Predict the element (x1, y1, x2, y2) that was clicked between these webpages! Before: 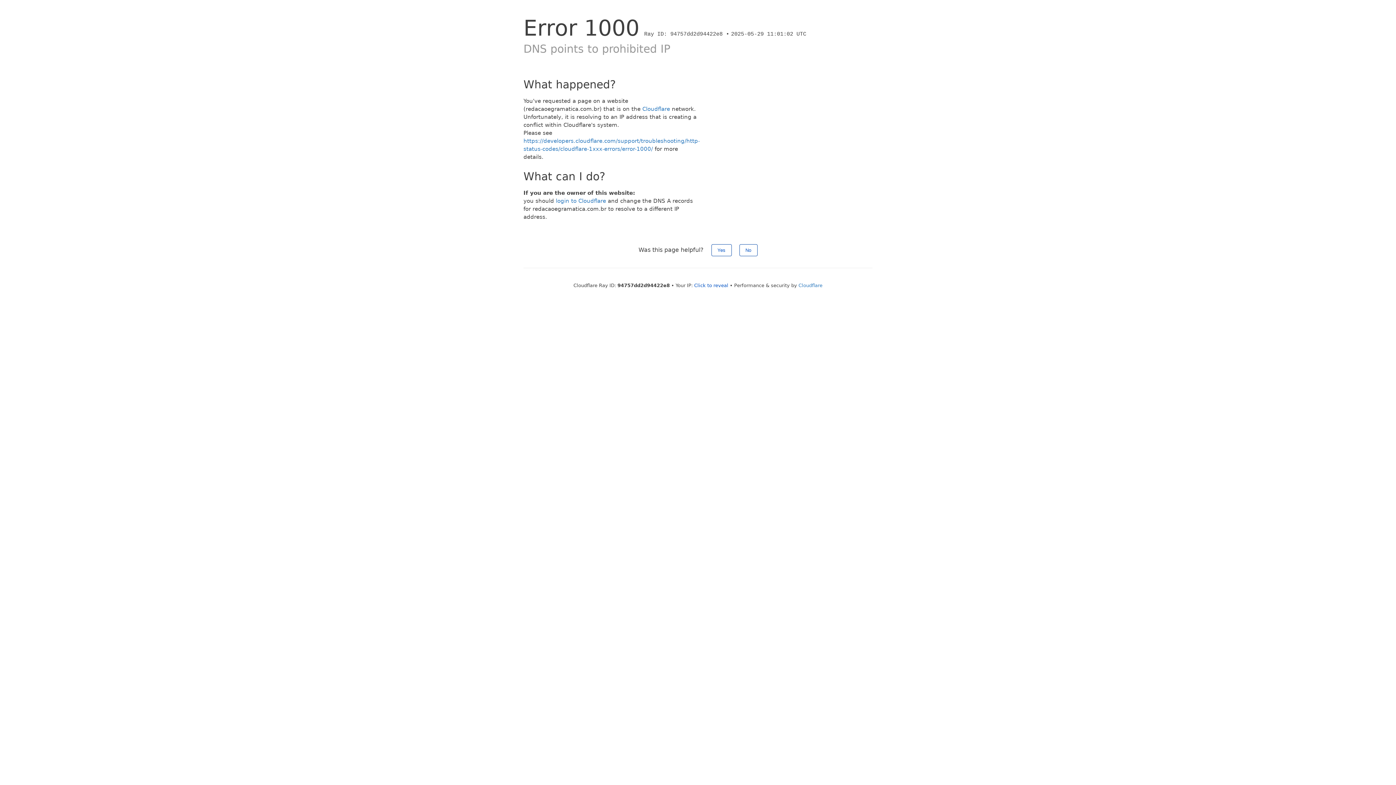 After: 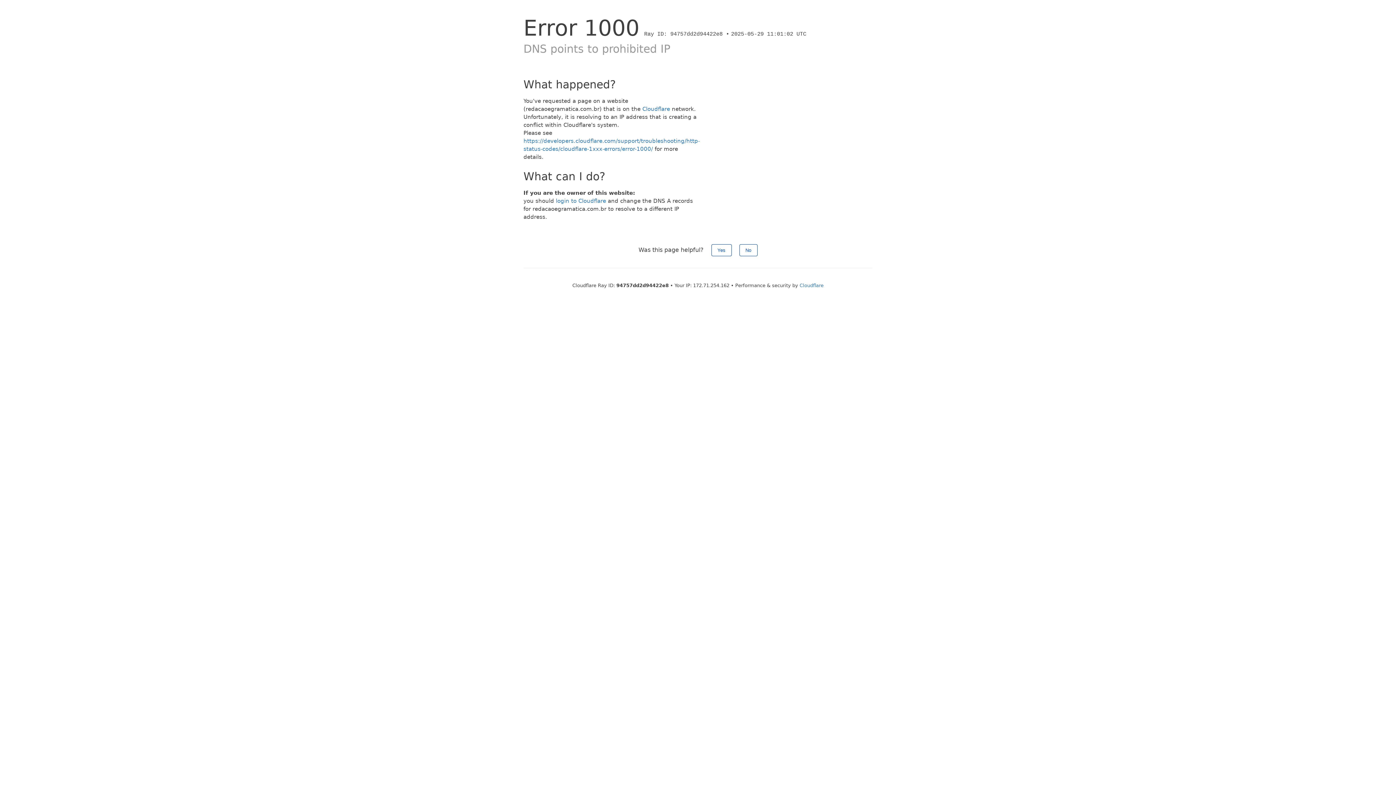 Action: bbox: (694, 282, 728, 288) label: Click to reveal